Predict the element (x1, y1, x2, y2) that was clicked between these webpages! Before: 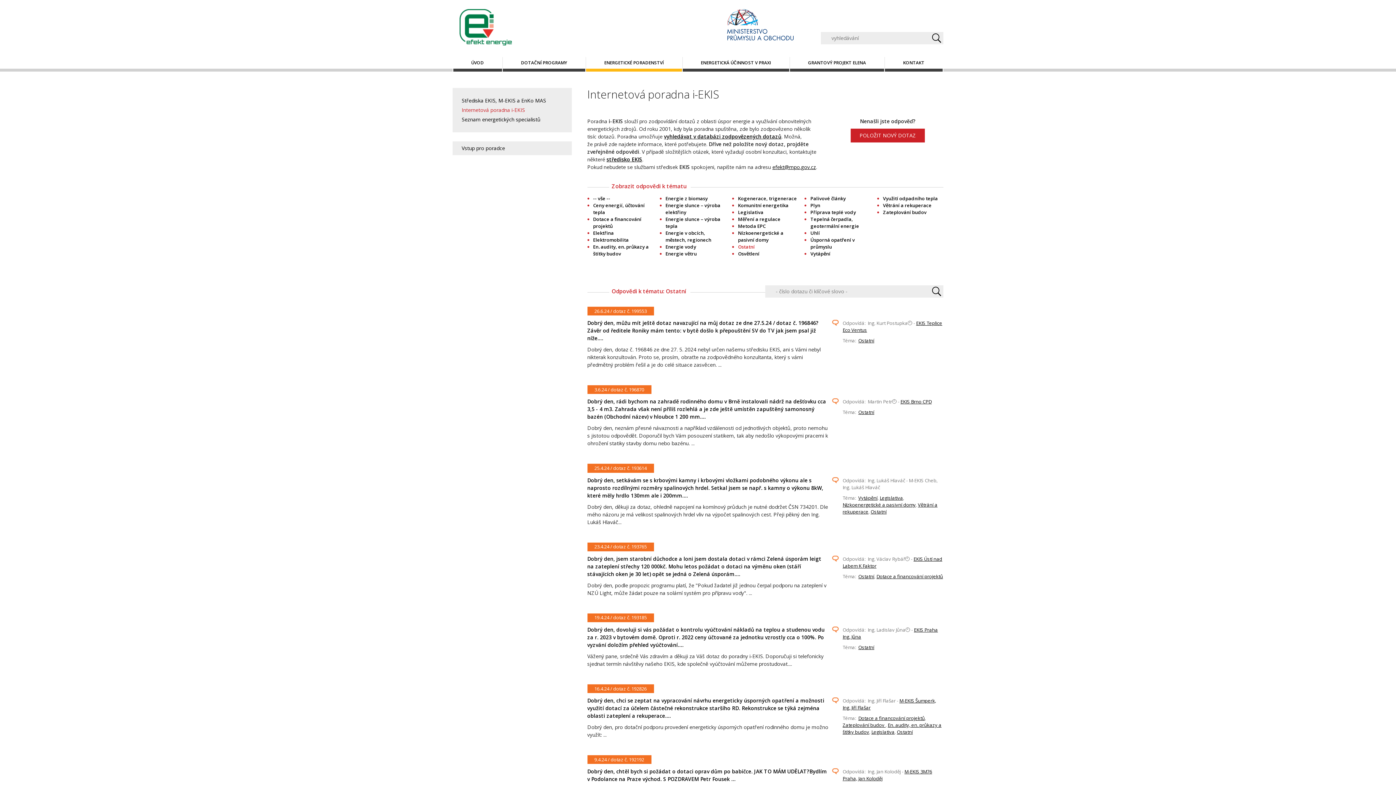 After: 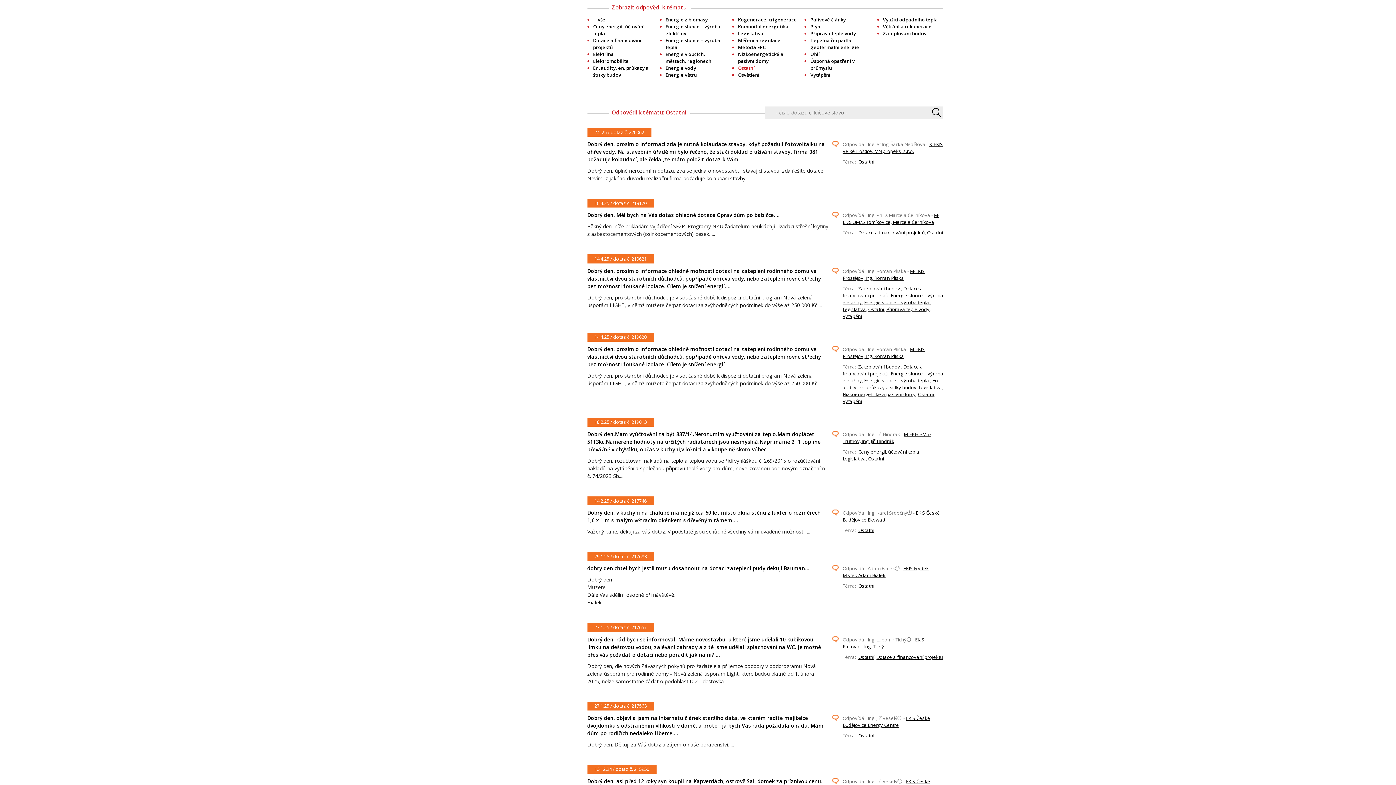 Action: label: Ostatní bbox: (870, 508, 886, 515)